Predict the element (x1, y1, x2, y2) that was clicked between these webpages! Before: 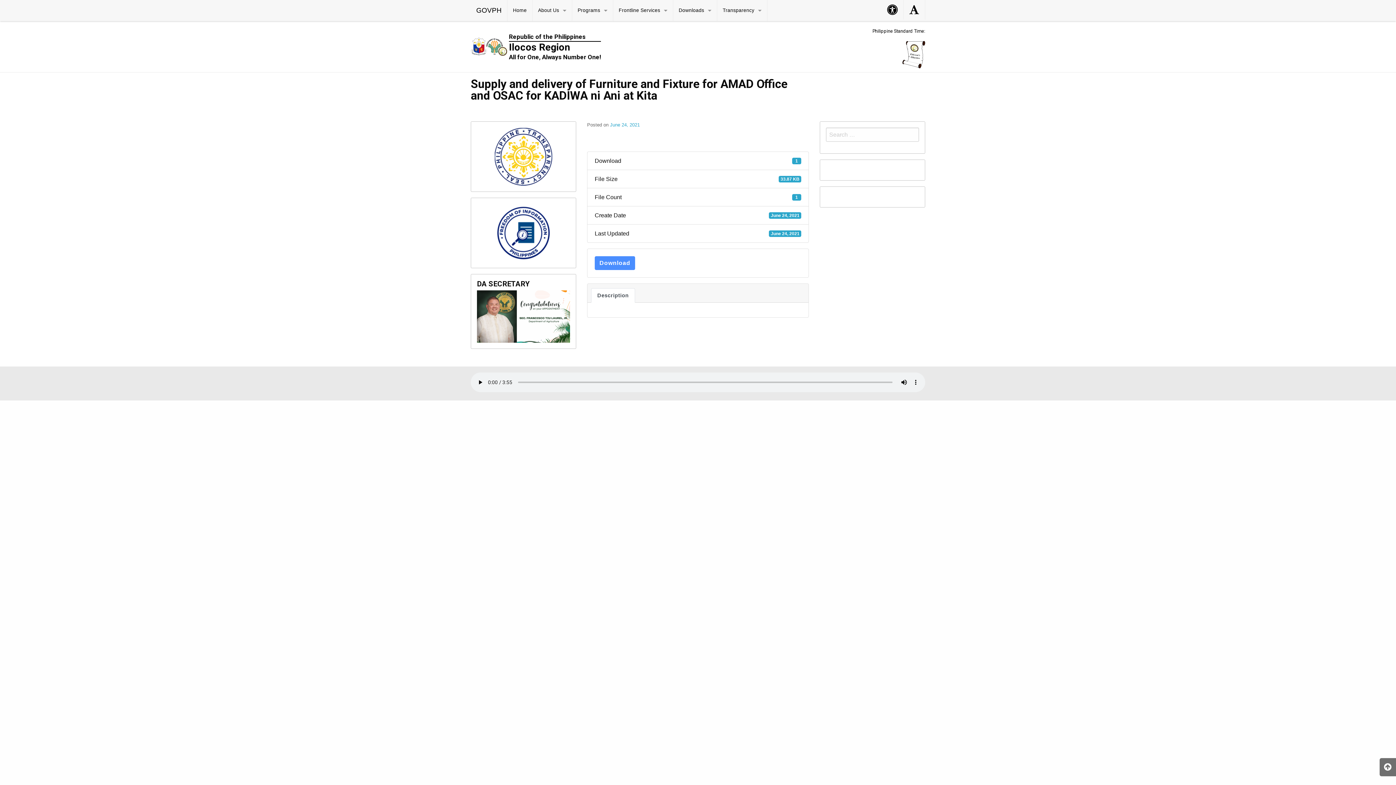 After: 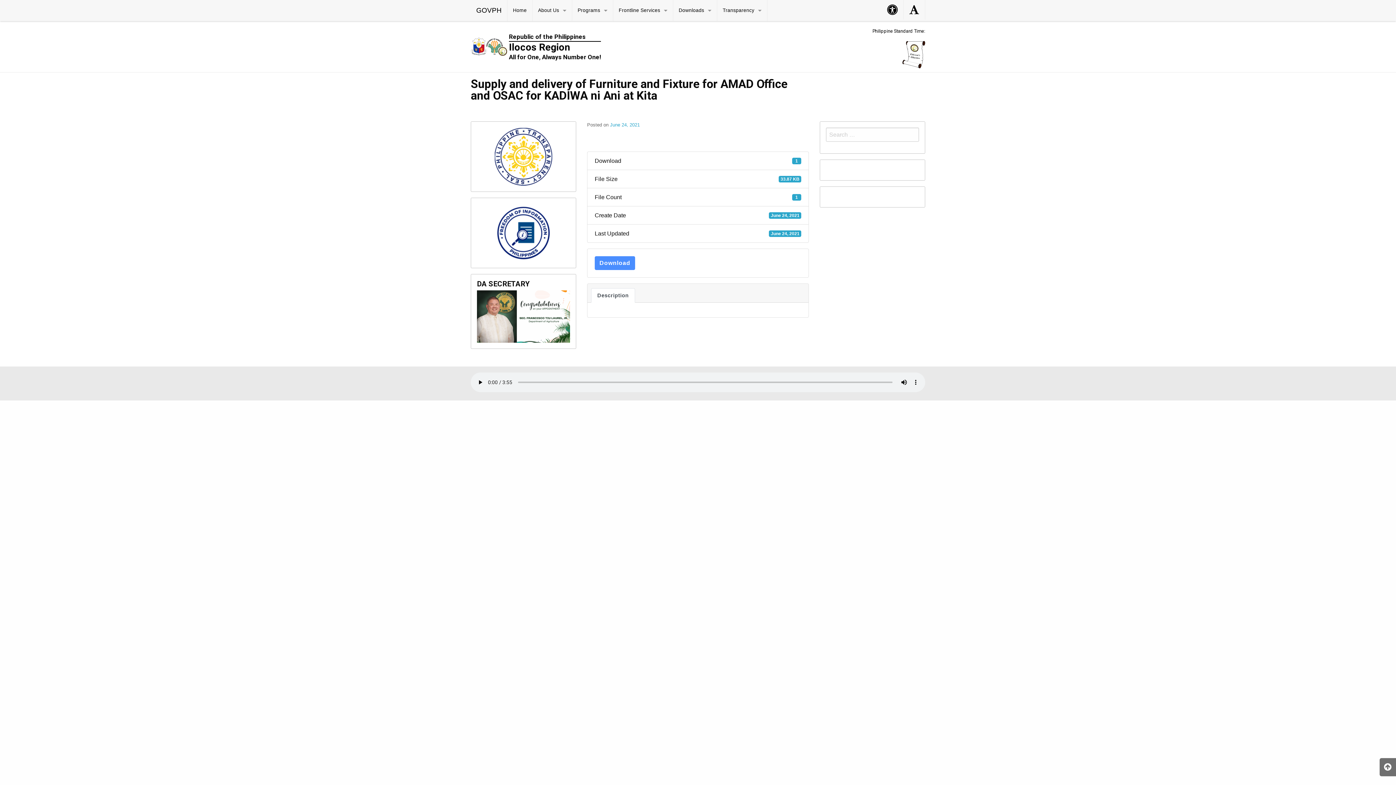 Action: bbox: (610, 122, 640, 127) label: June 24, 2021